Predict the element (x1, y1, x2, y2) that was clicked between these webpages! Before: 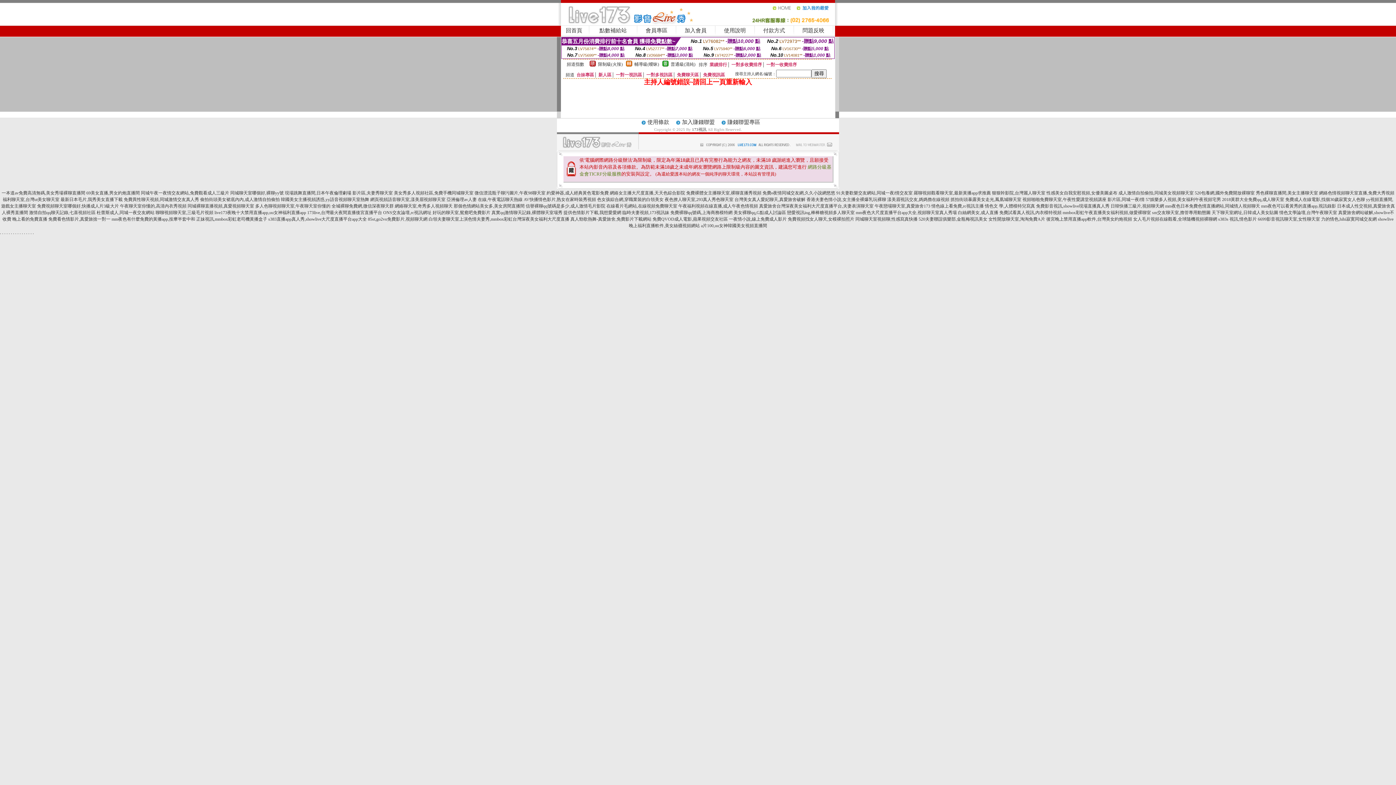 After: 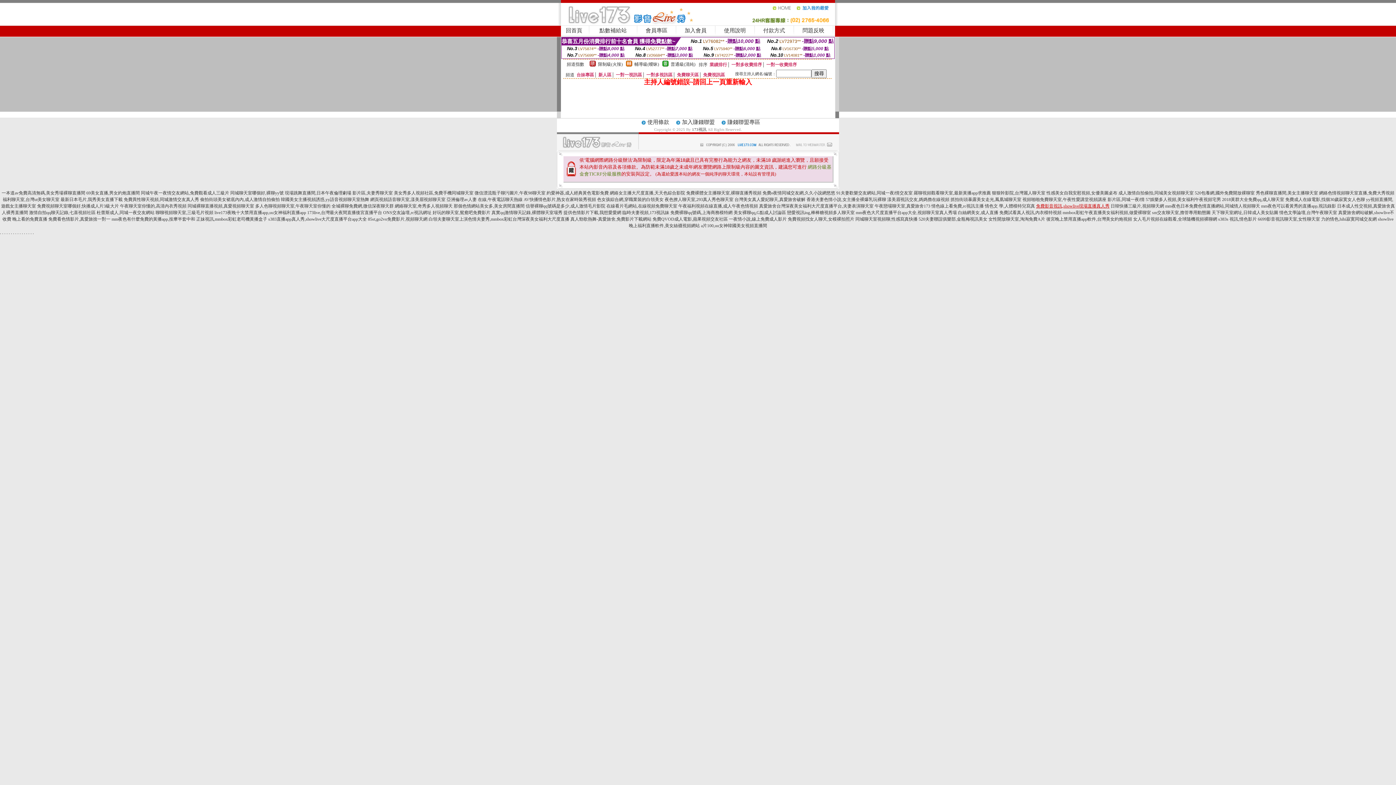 Action: label: 免費影音視訊,showlive現場直播真人秀 bbox: (1036, 203, 1109, 208)